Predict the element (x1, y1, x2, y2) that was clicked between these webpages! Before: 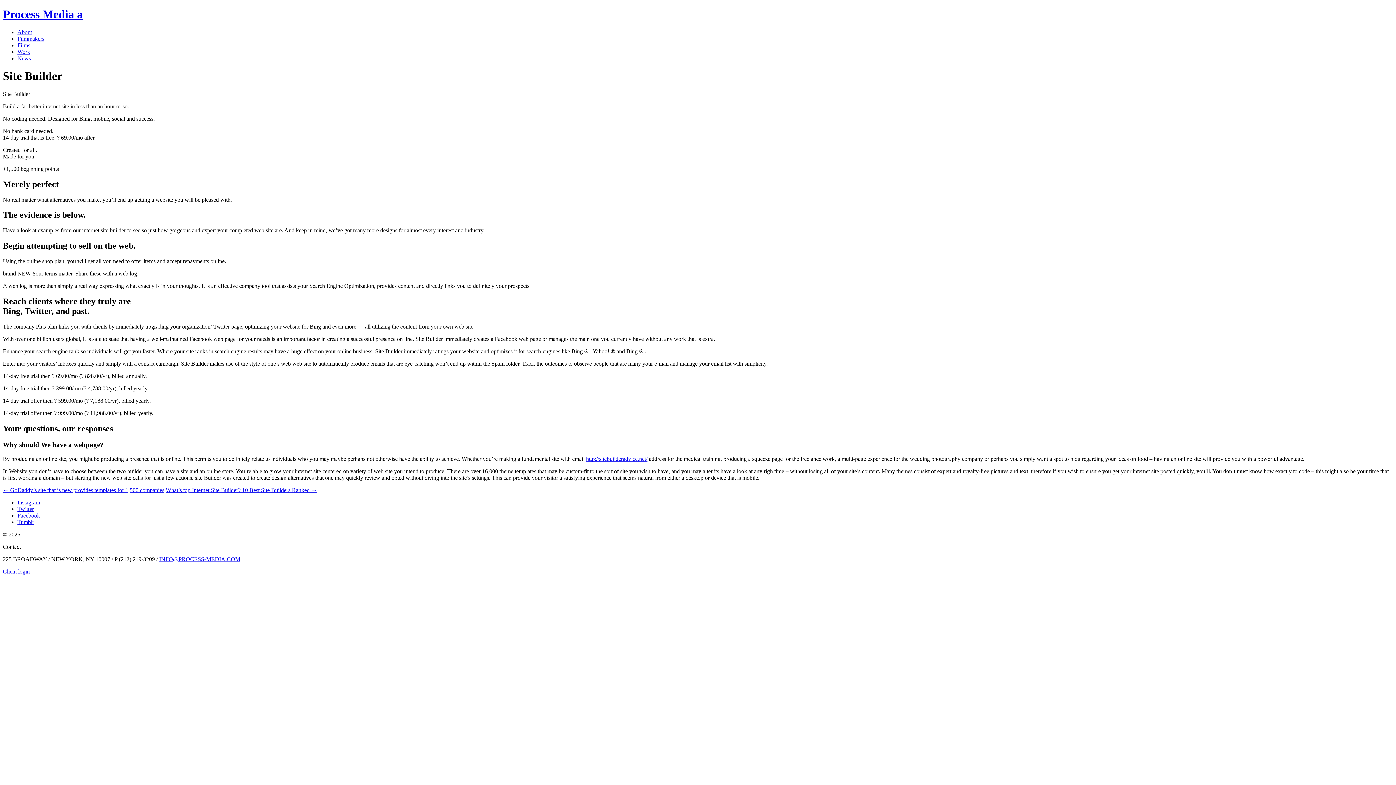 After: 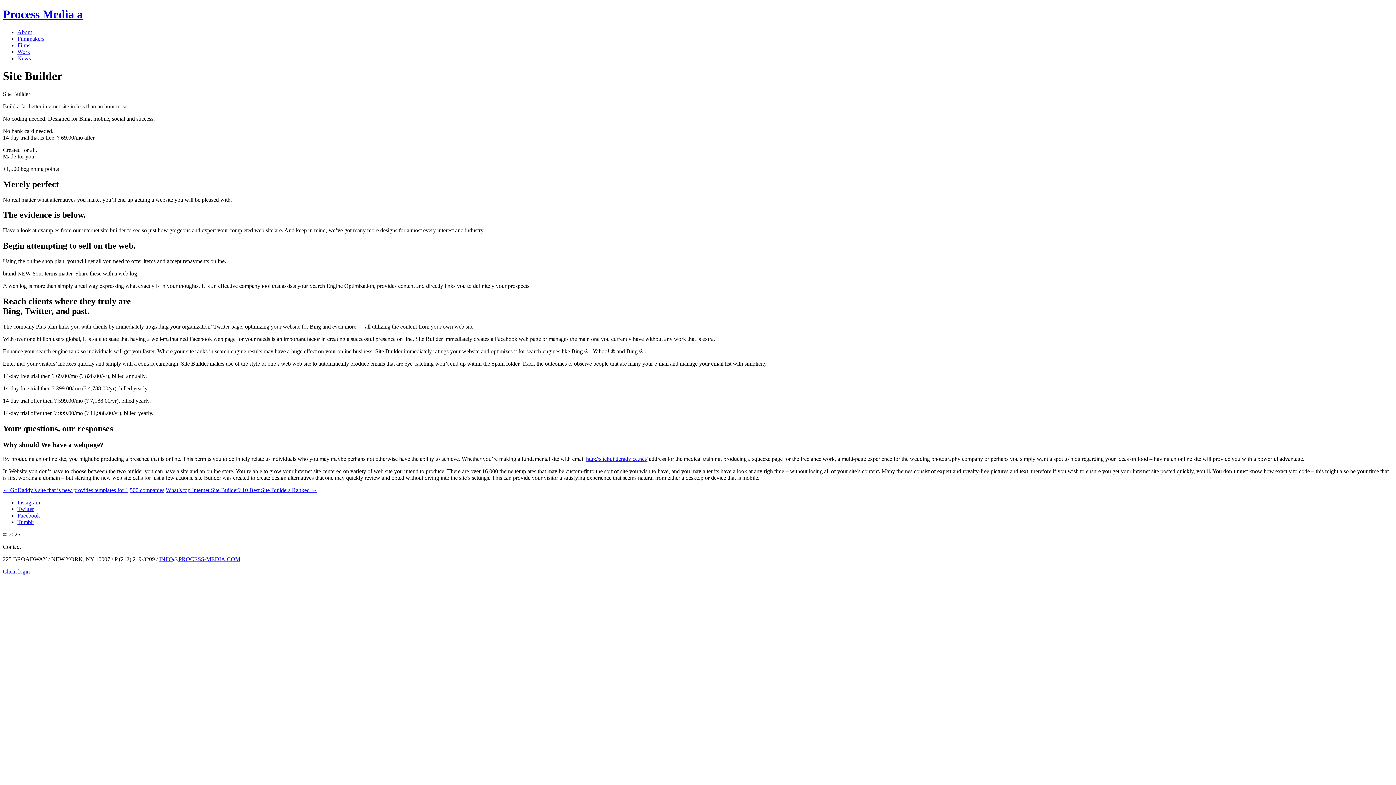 Action: bbox: (2, 568, 29, 574) label: Client login